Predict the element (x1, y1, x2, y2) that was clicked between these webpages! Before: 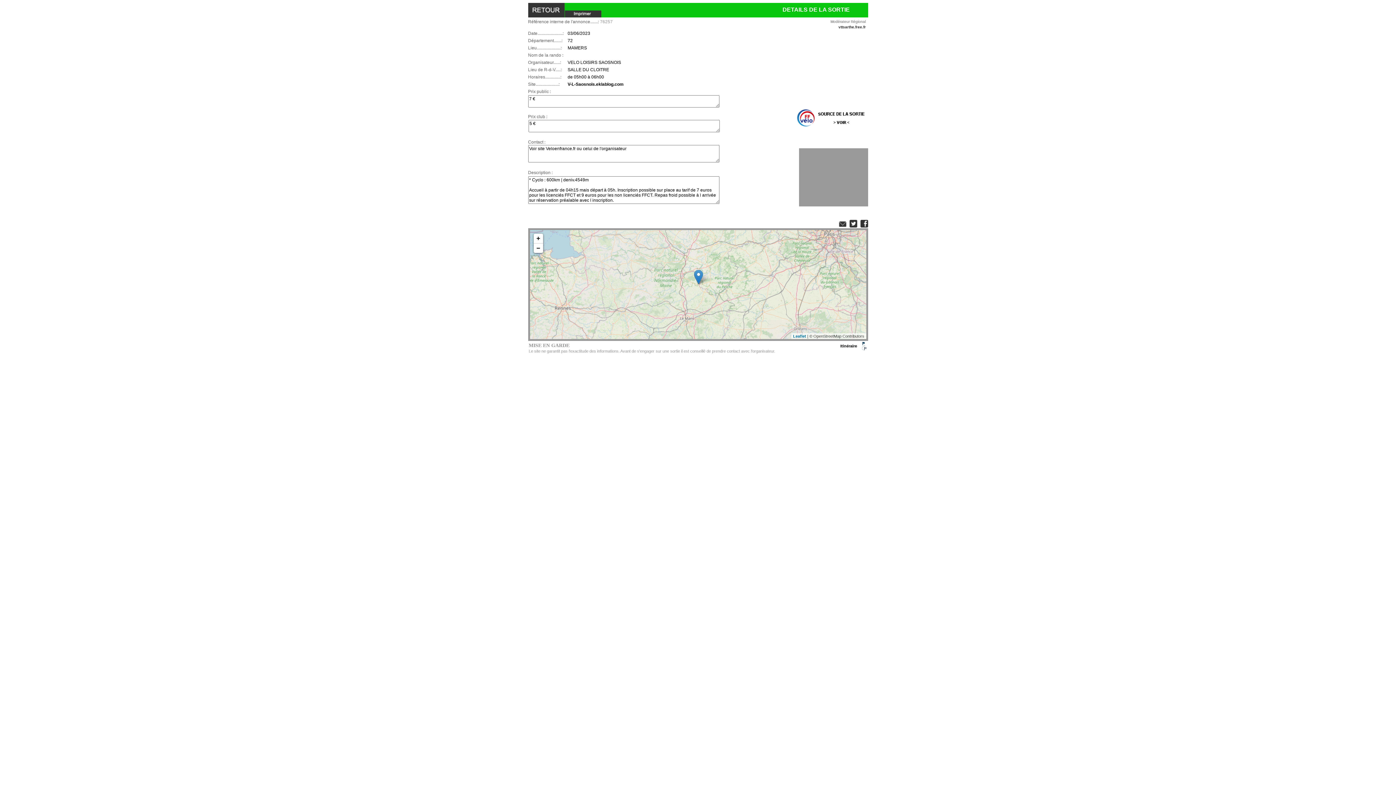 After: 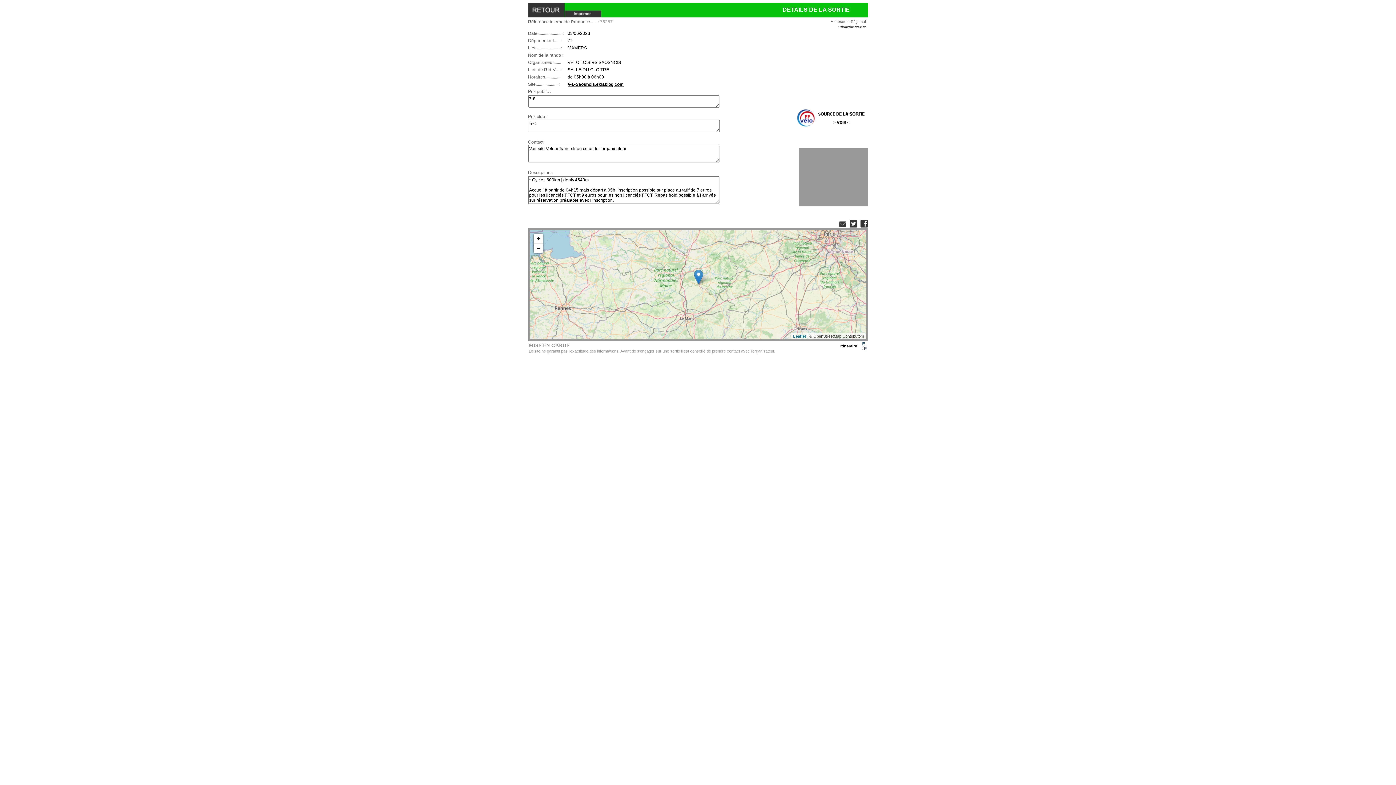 Action: label: V-L-Saosnois.eklablog.com bbox: (567, 81, 623, 86)